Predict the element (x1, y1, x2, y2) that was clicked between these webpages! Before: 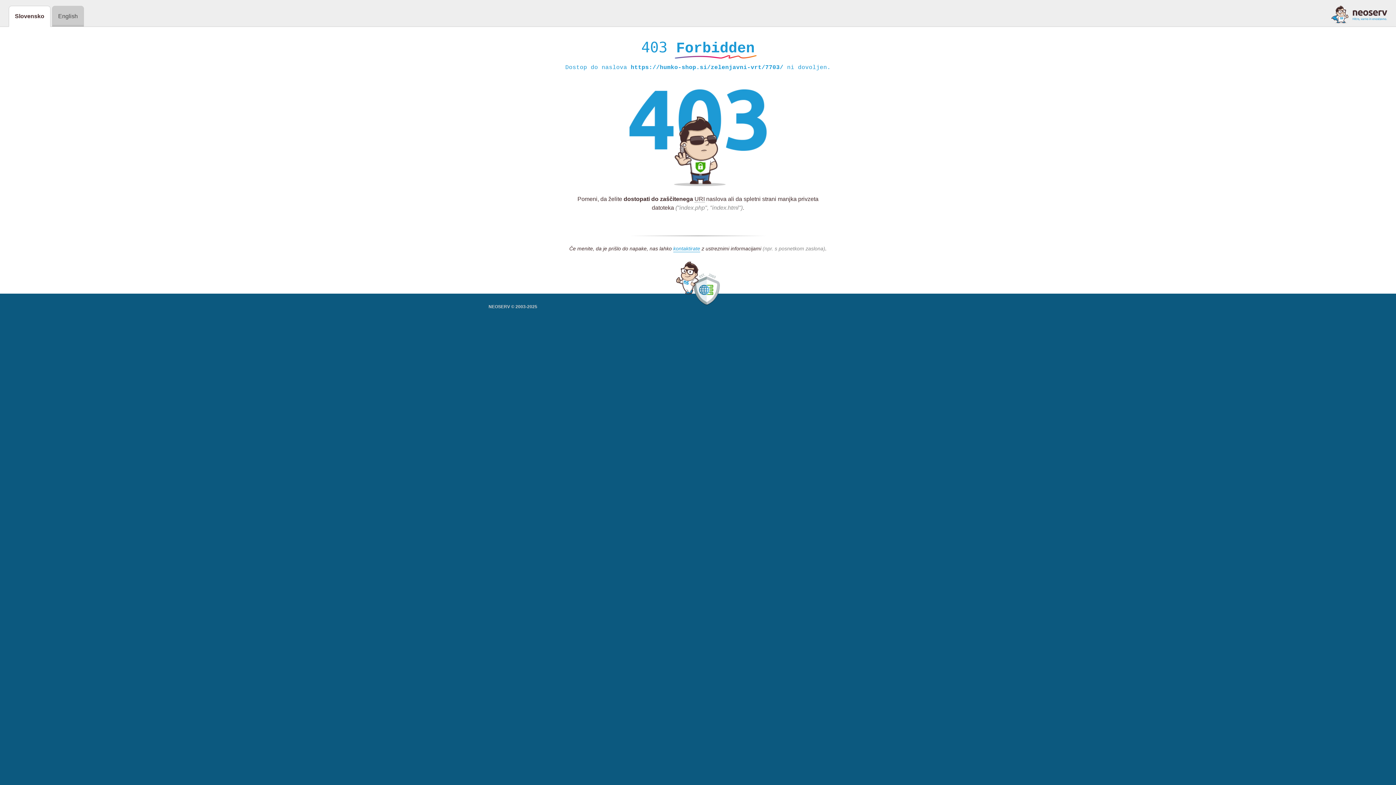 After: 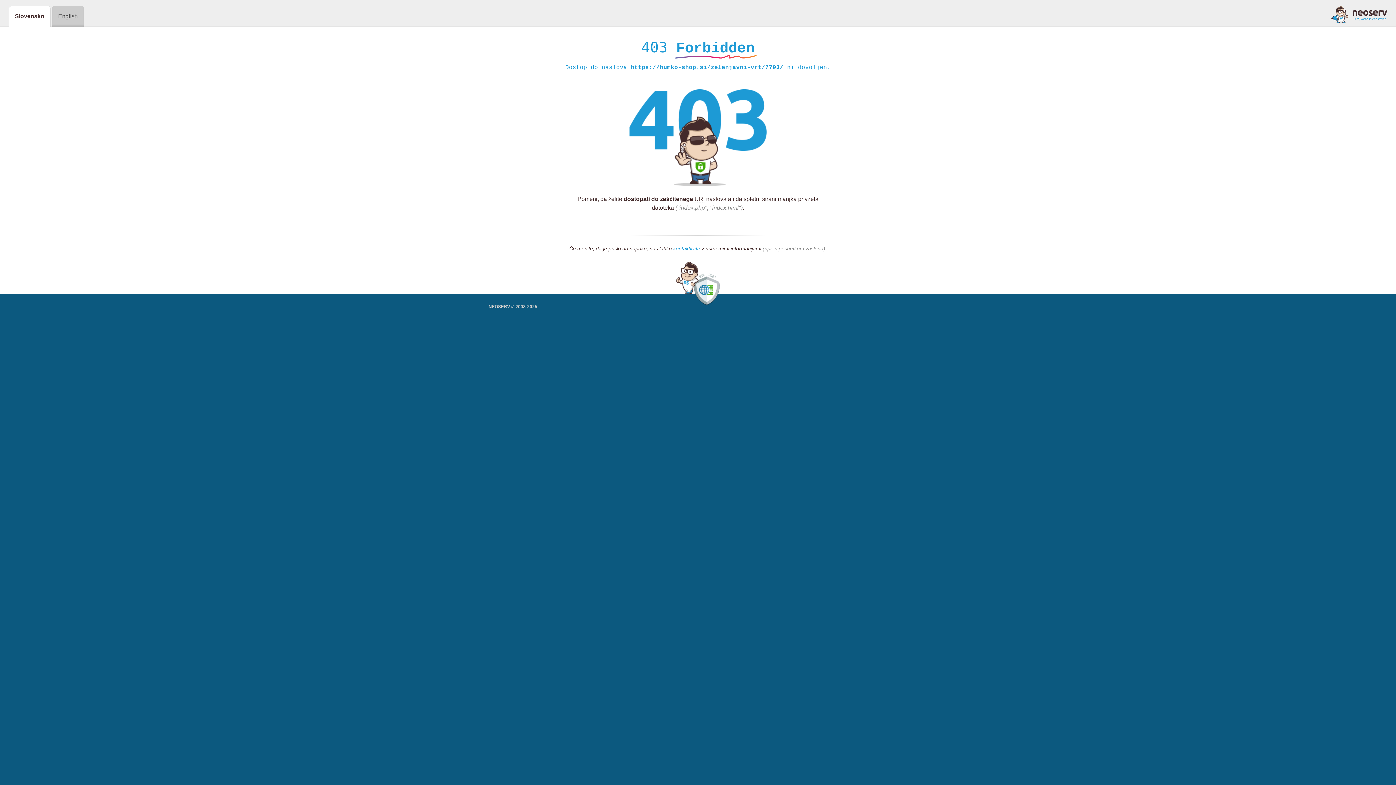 Action: bbox: (673, 245, 700, 252) label: kontaktirate